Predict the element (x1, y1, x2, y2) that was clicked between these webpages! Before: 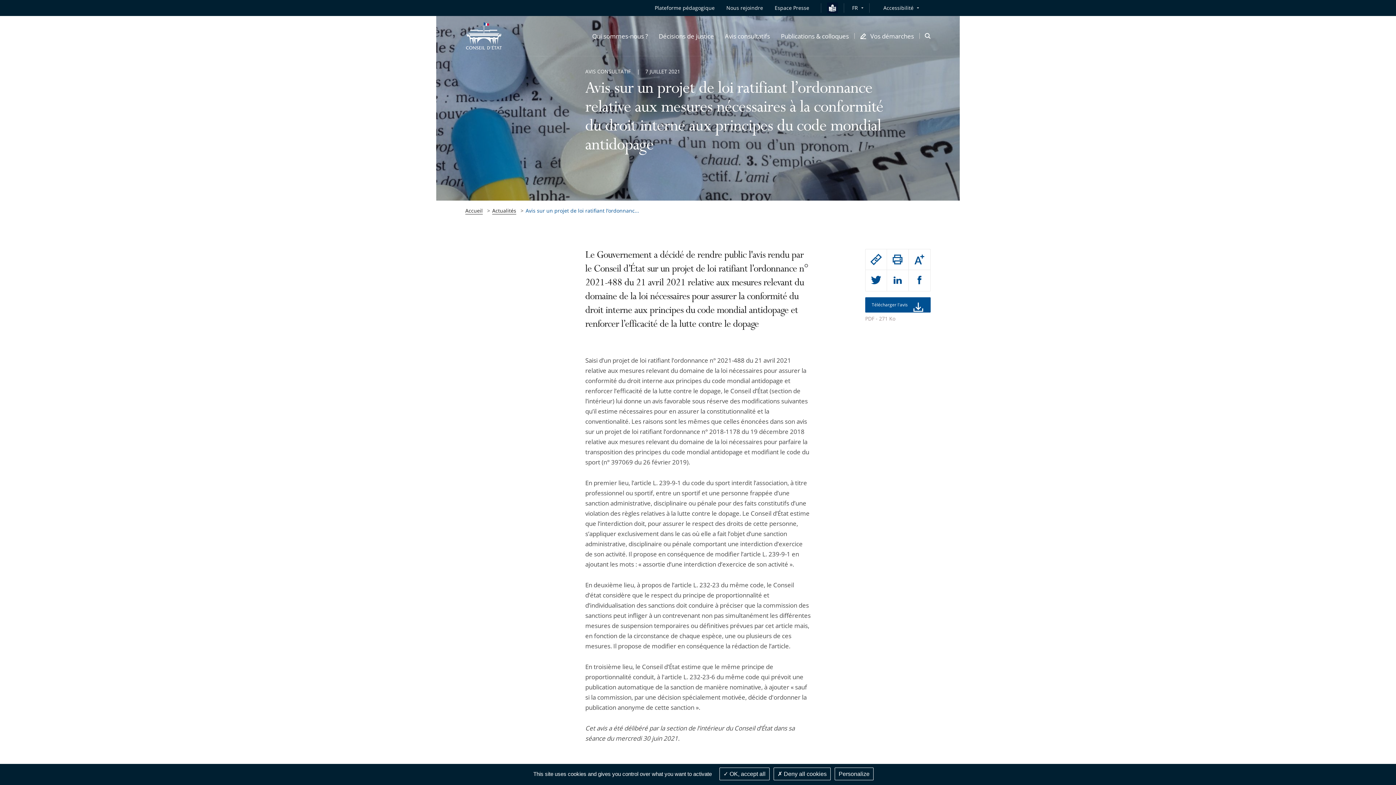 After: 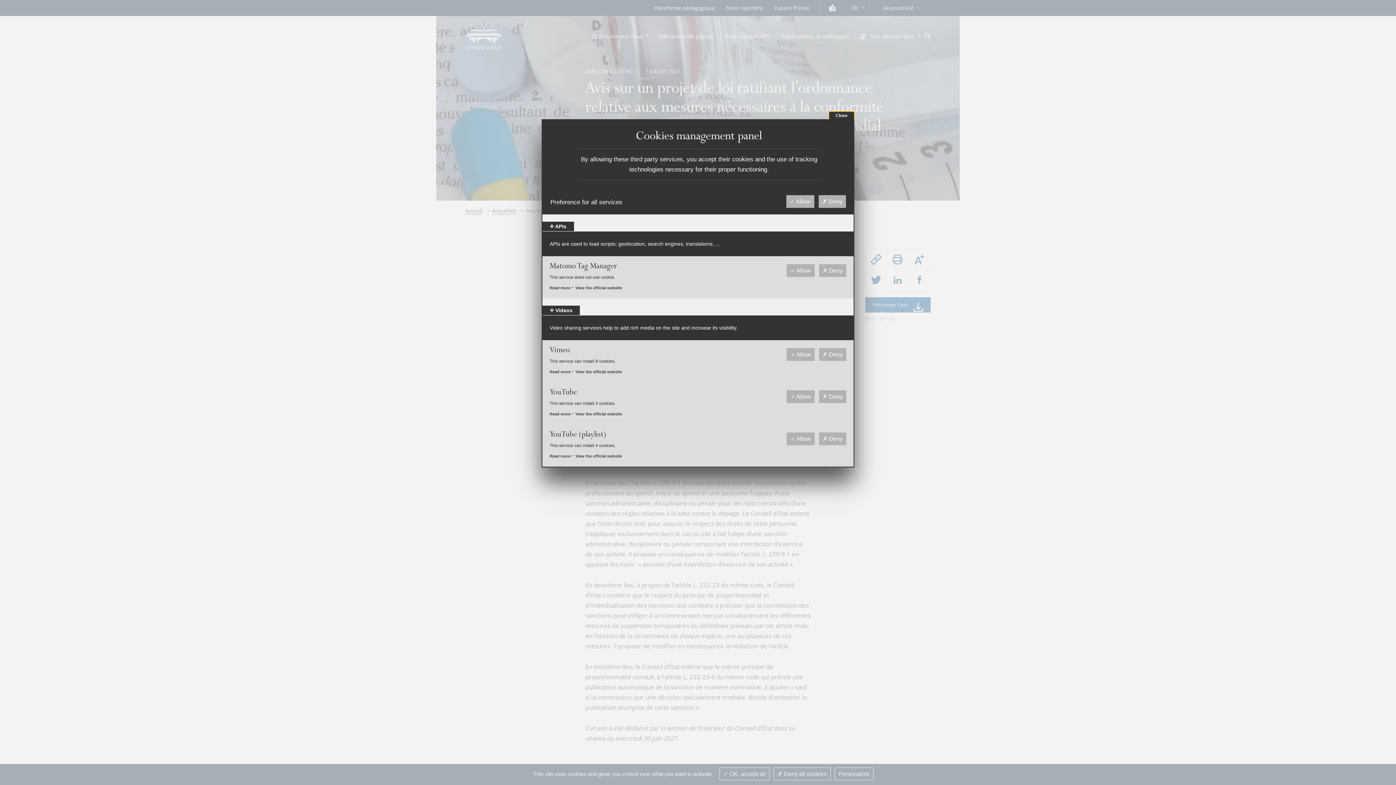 Action: bbox: (834, 768, 873, 780) label: Personalize